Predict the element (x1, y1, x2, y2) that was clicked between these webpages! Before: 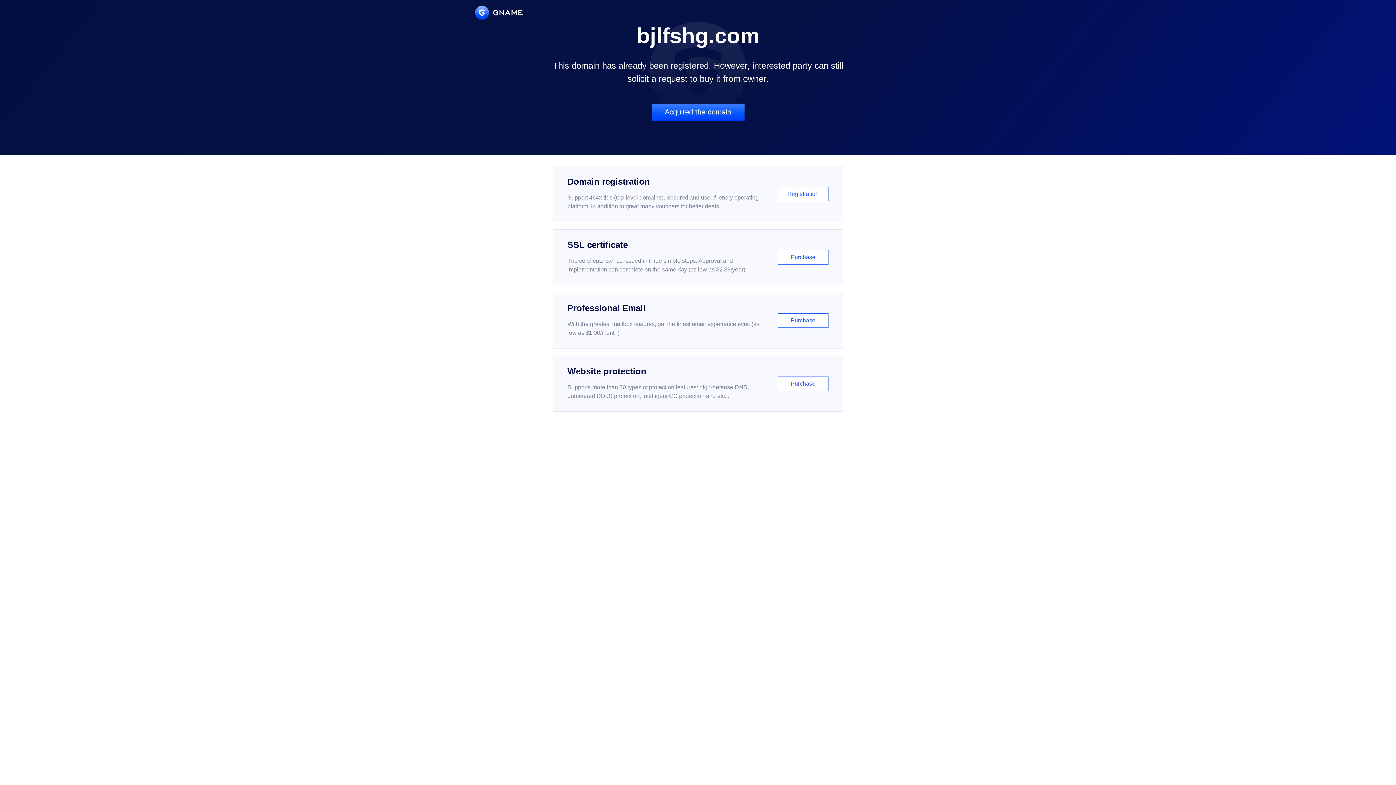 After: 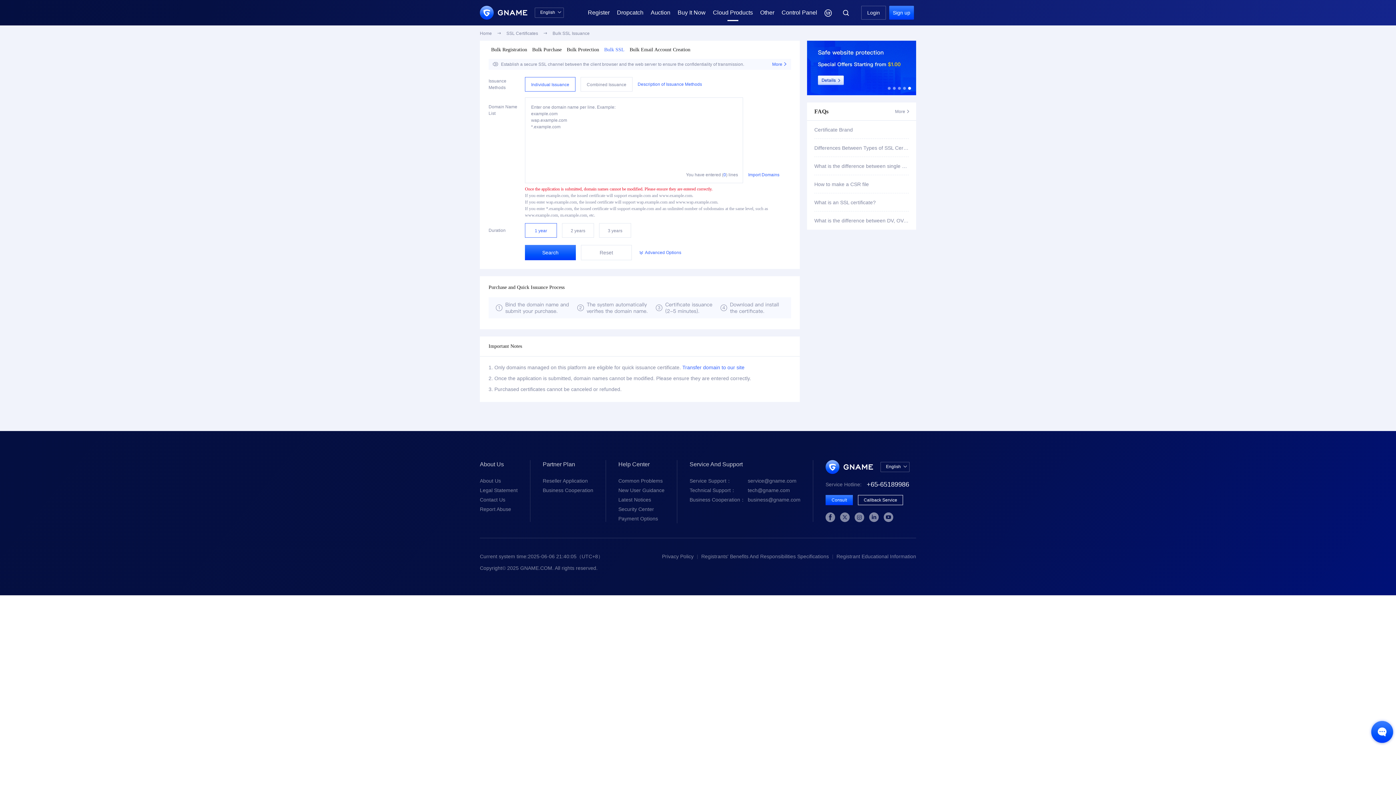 Action: label: SSL certificate

The certificate can be issued in three simple steps. Approval and implementation can complete on the same day (as low as $2.88/year)

Purchase bbox: (552, 229, 843, 285)